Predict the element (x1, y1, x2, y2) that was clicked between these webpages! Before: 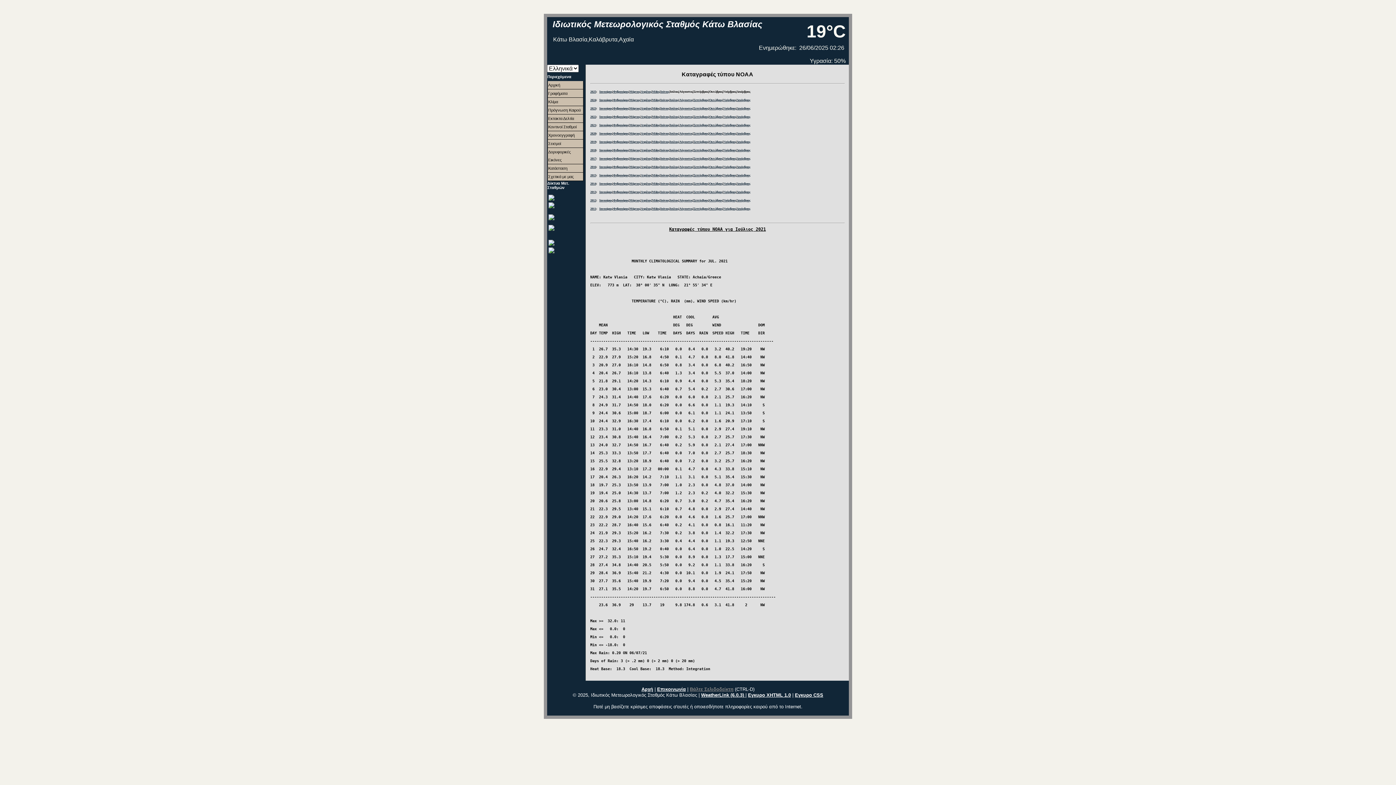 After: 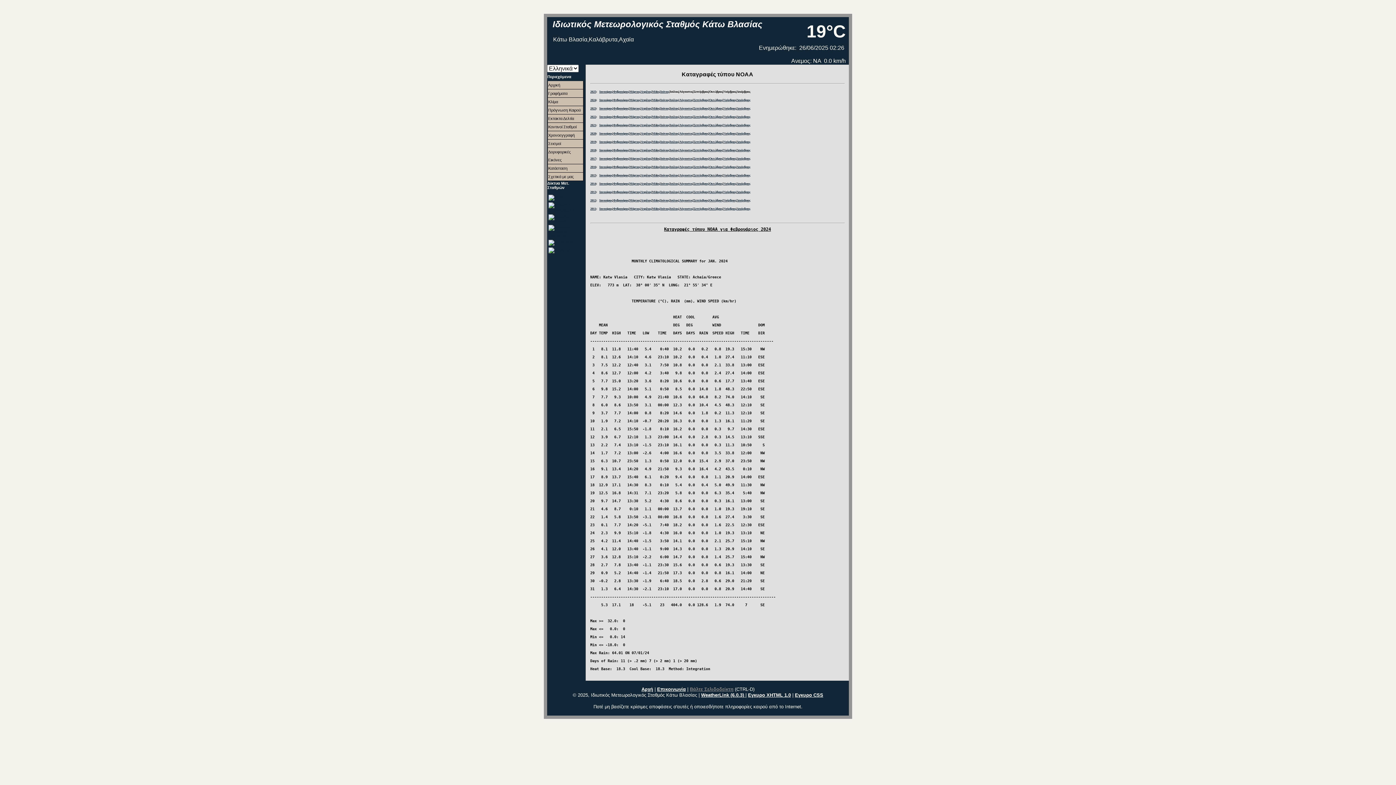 Action: bbox: (613, 97, 628, 101) label: Φεβρουάριος